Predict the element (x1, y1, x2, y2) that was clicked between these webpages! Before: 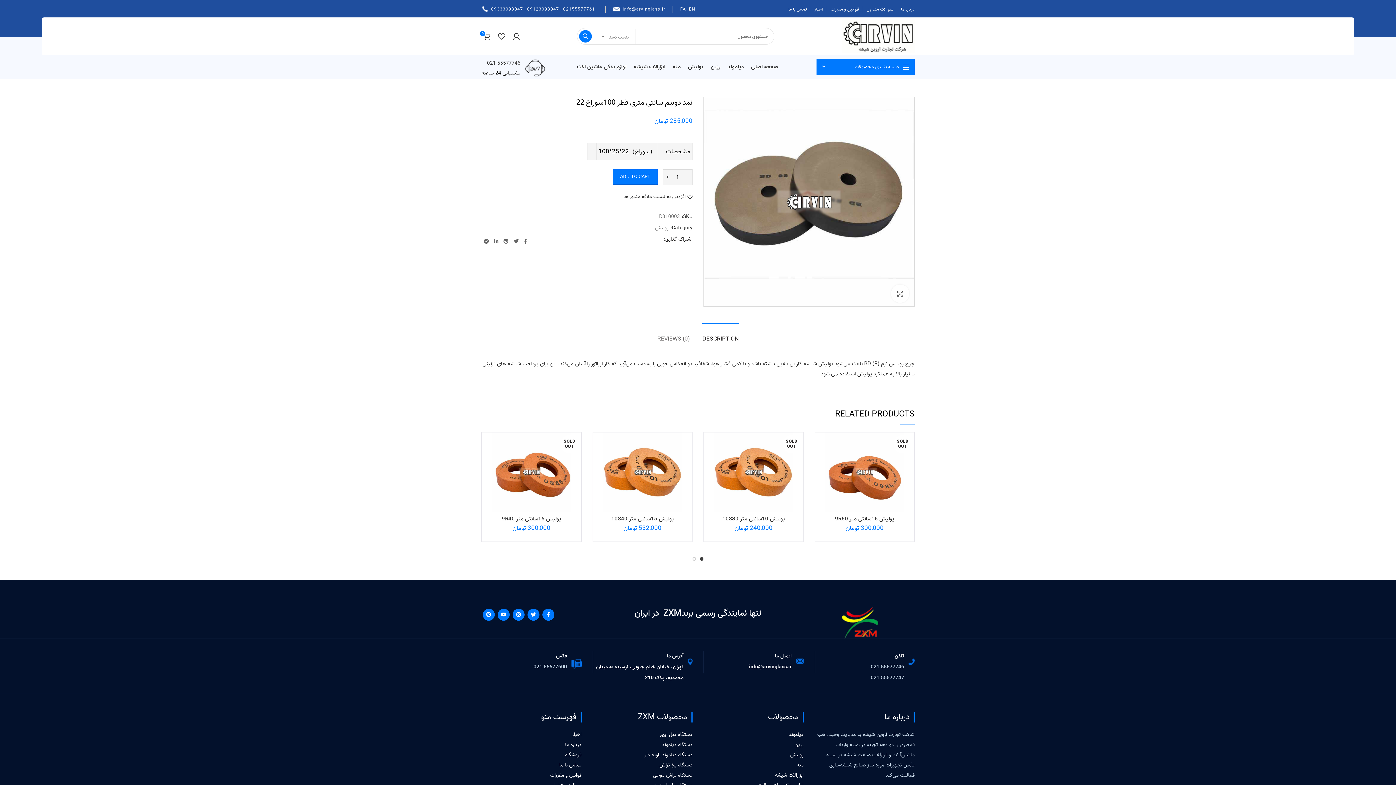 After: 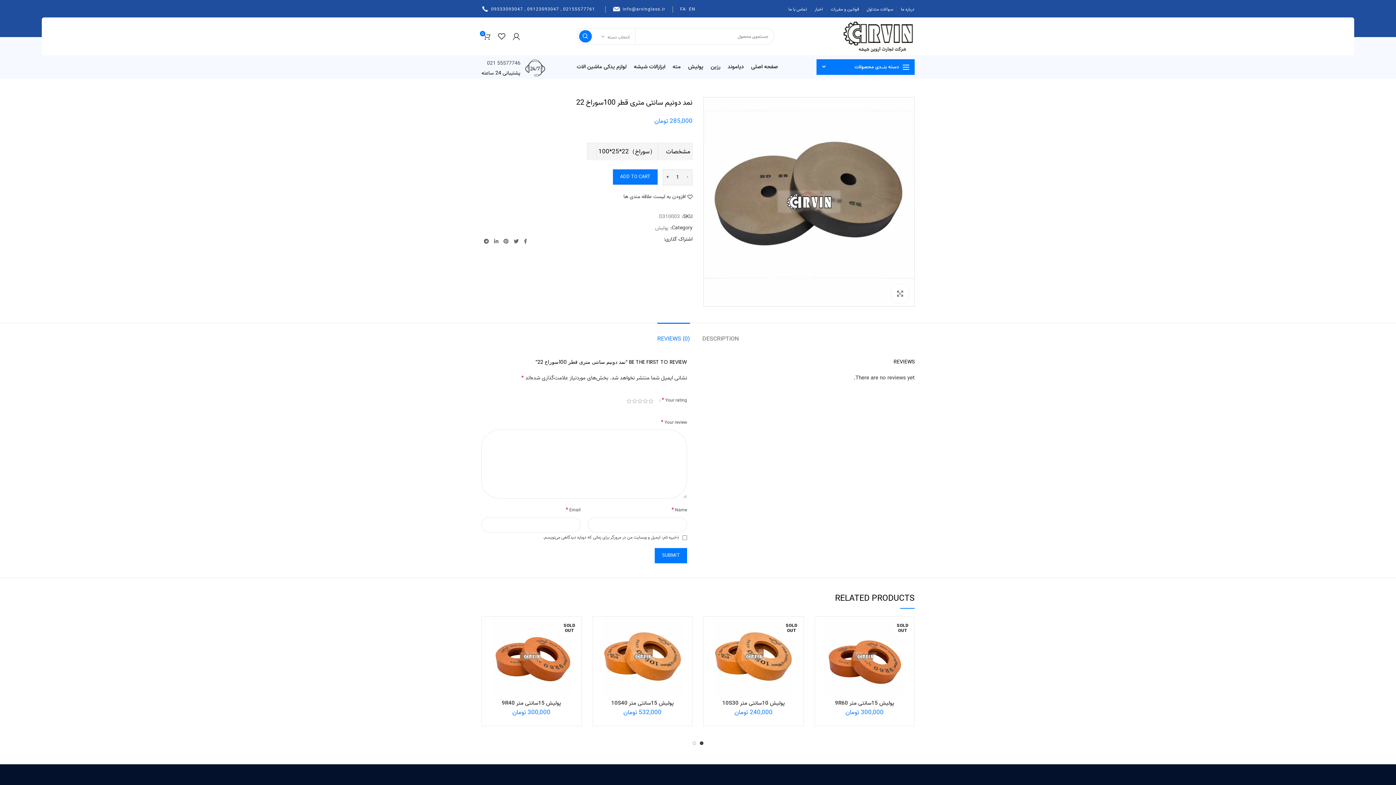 Action: label: REVIEWS (0) bbox: (657, 323, 690, 348)